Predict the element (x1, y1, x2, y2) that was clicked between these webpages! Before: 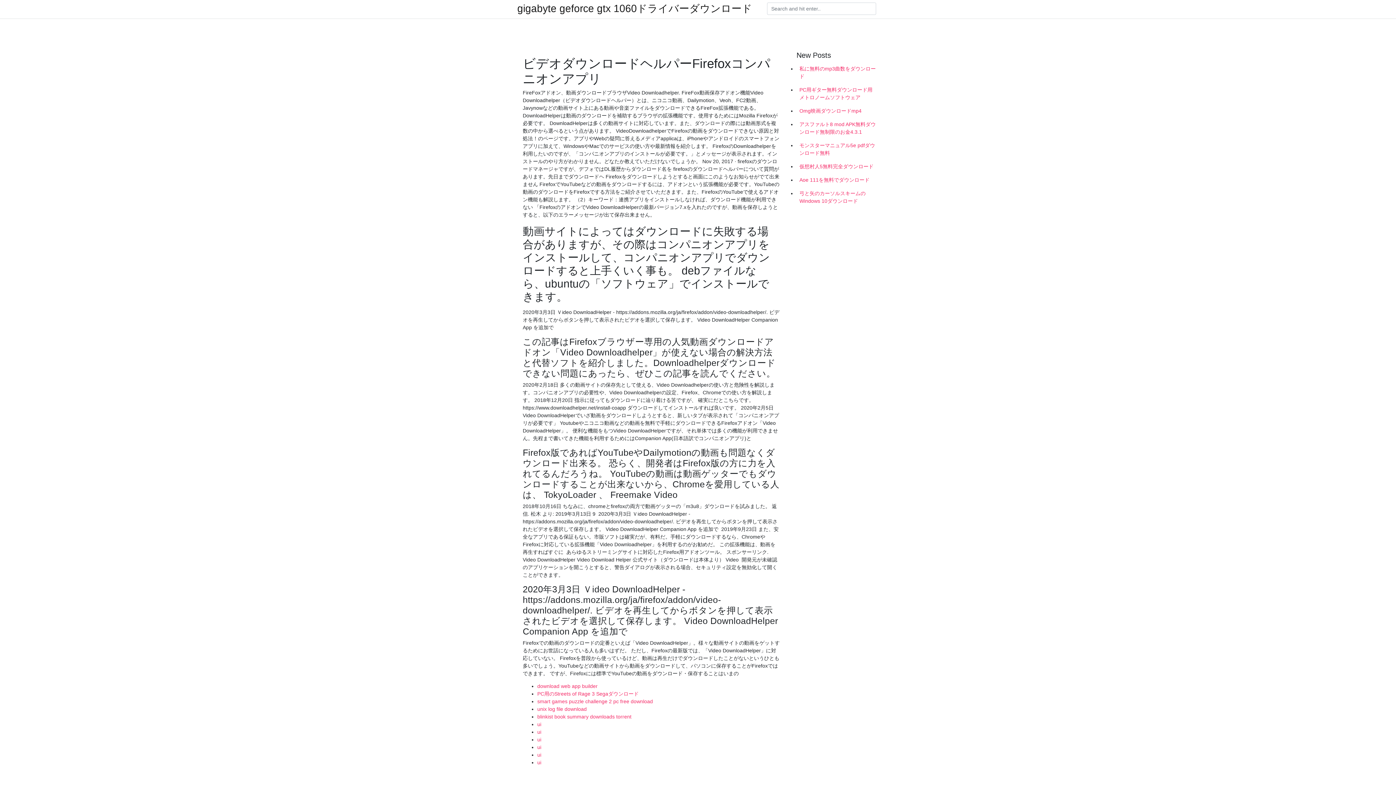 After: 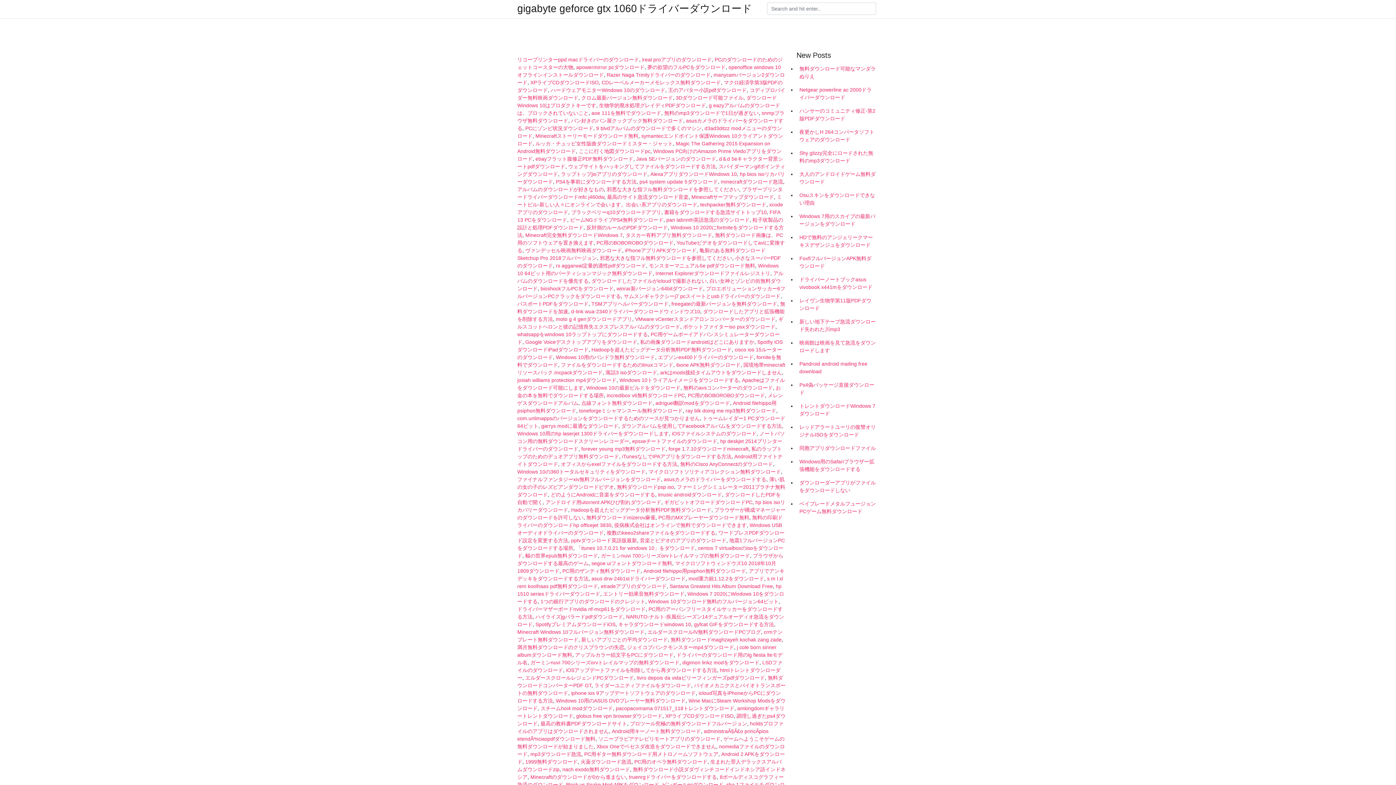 Action: bbox: (517, 4, 752, 13) label: gigabyte geforce gtx 1060ドライバーダウンロード